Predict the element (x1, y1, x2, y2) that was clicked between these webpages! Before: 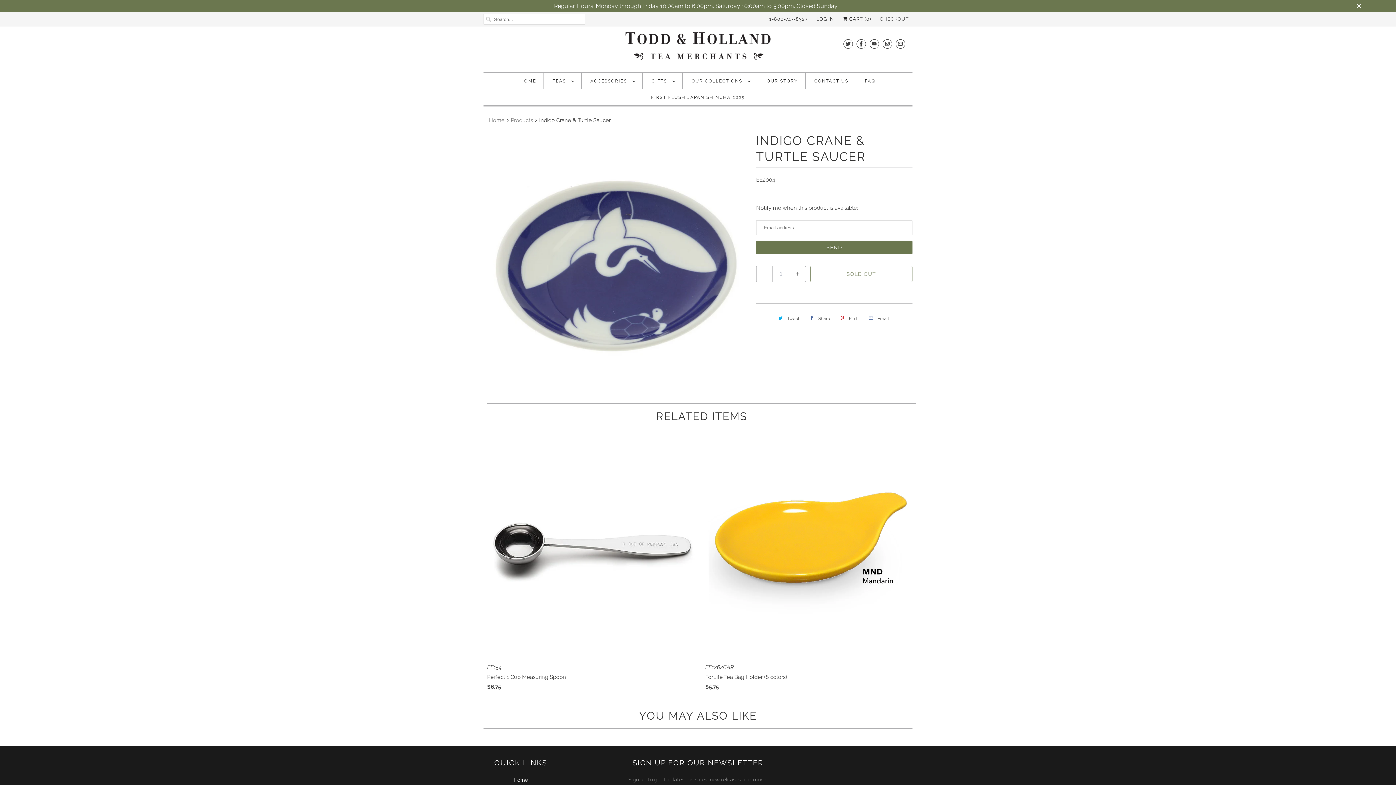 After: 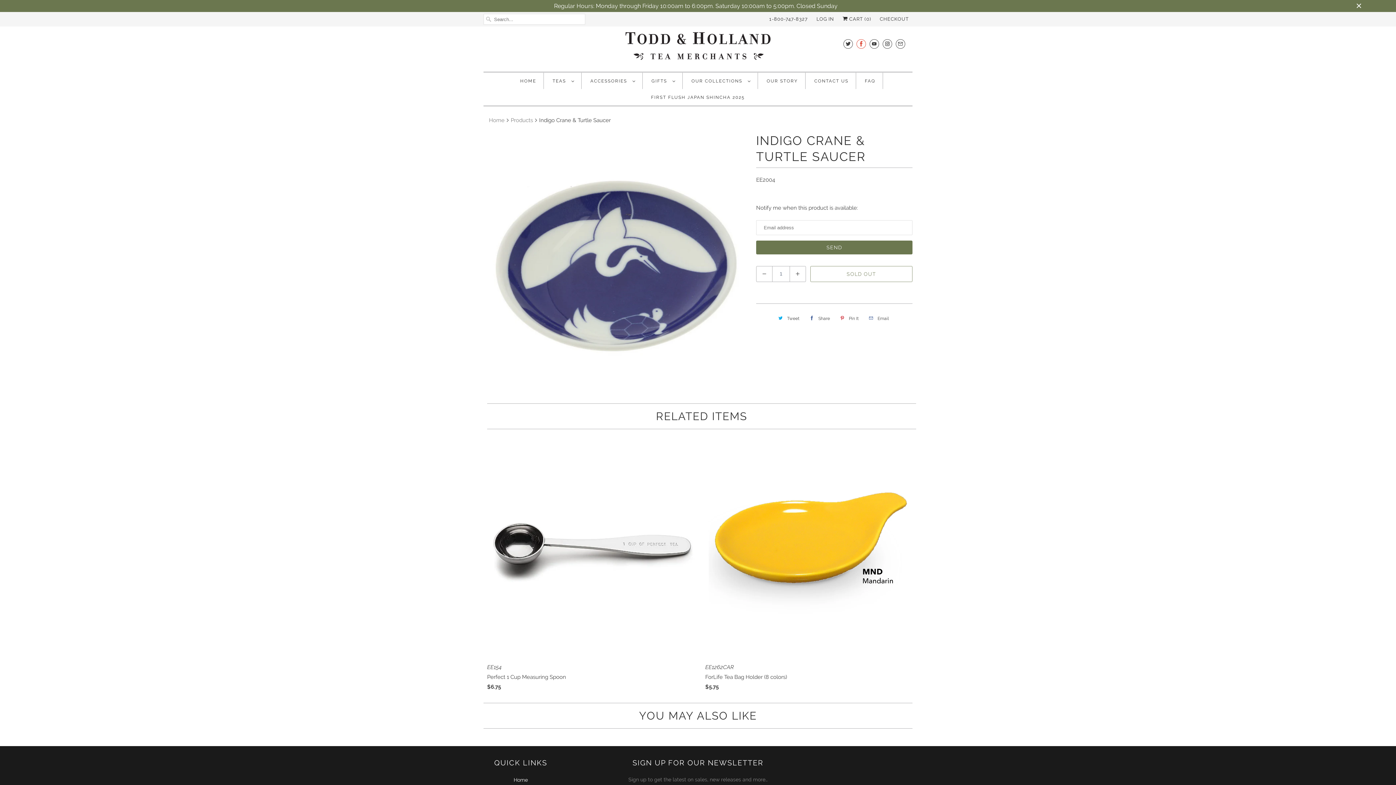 Action: bbox: (856, 35, 866, 52)